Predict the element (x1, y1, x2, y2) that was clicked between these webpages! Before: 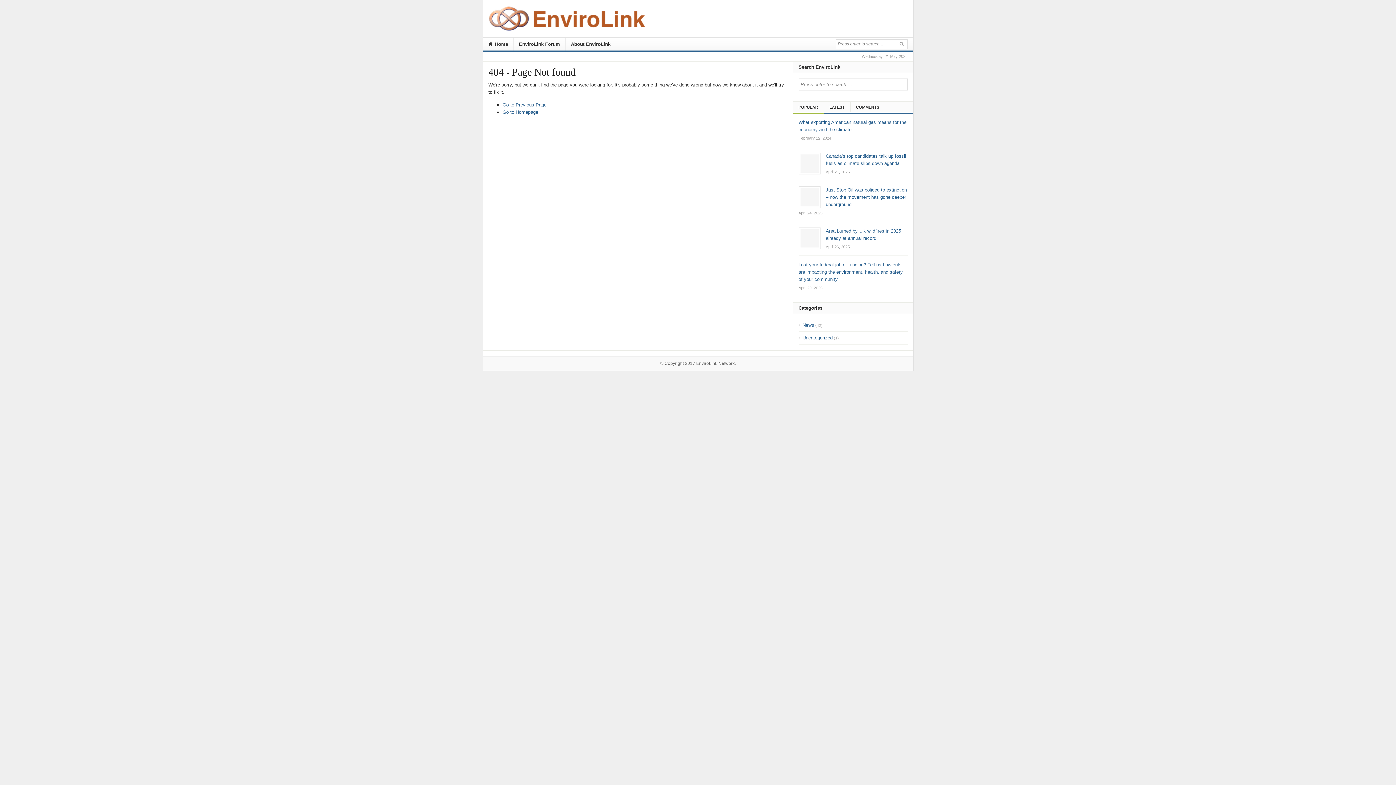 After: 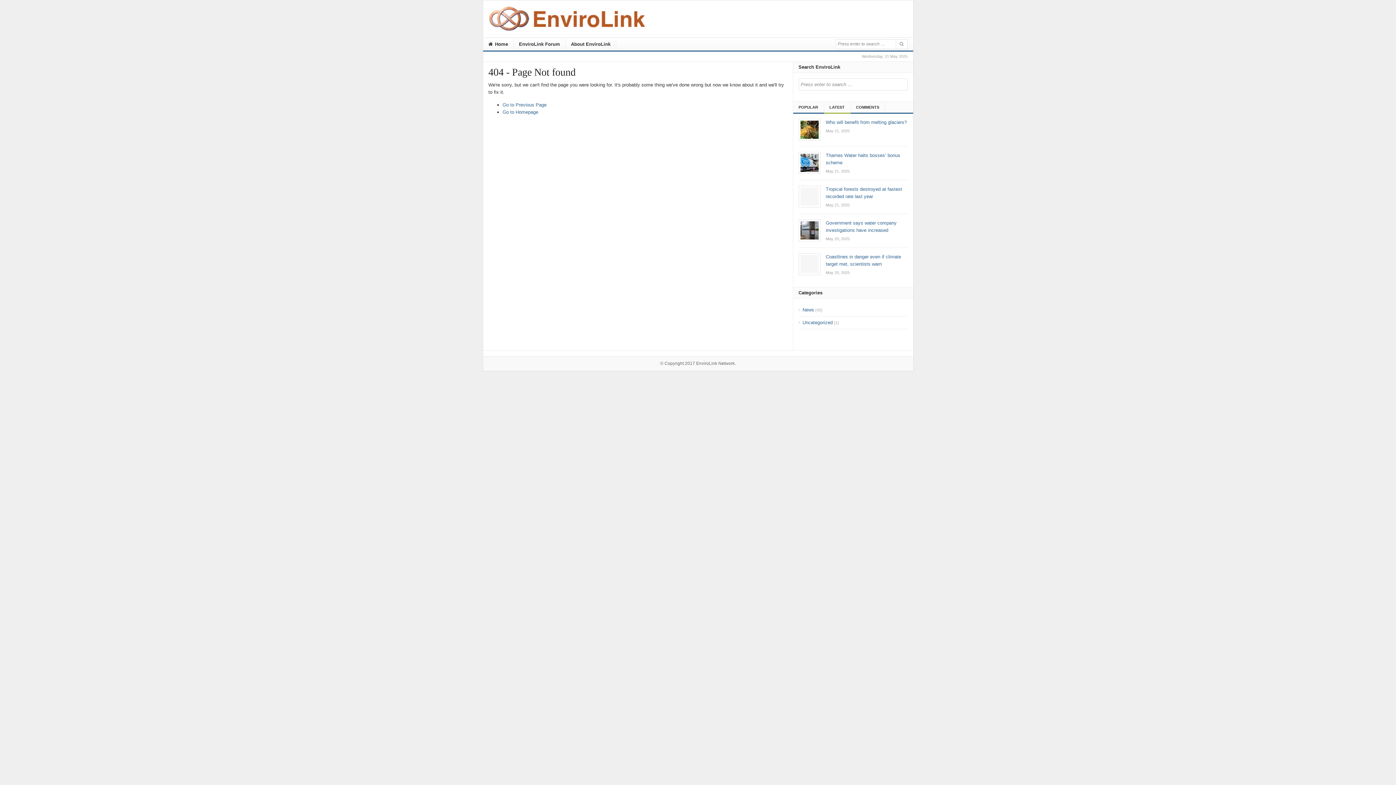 Action: label: LATEST bbox: (829, 101, 850, 112)